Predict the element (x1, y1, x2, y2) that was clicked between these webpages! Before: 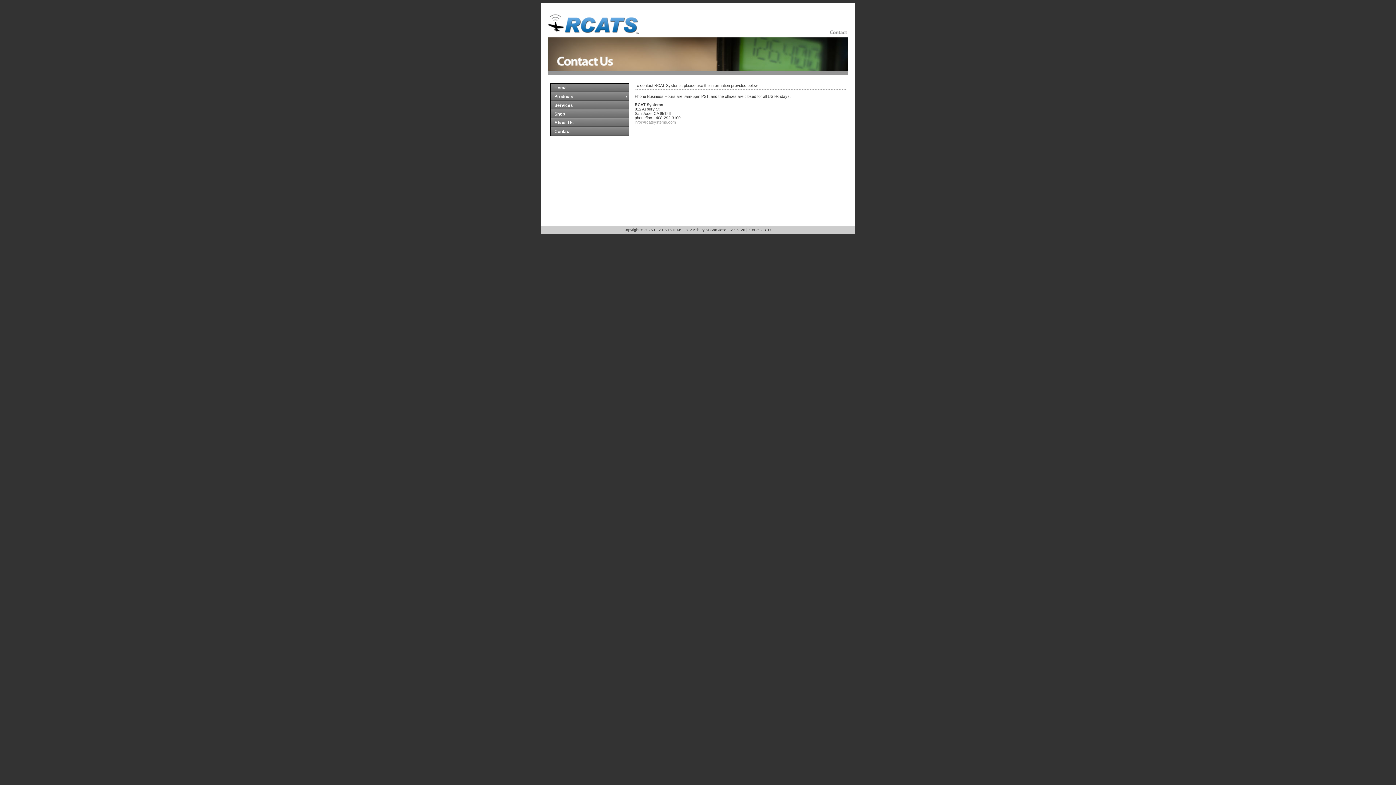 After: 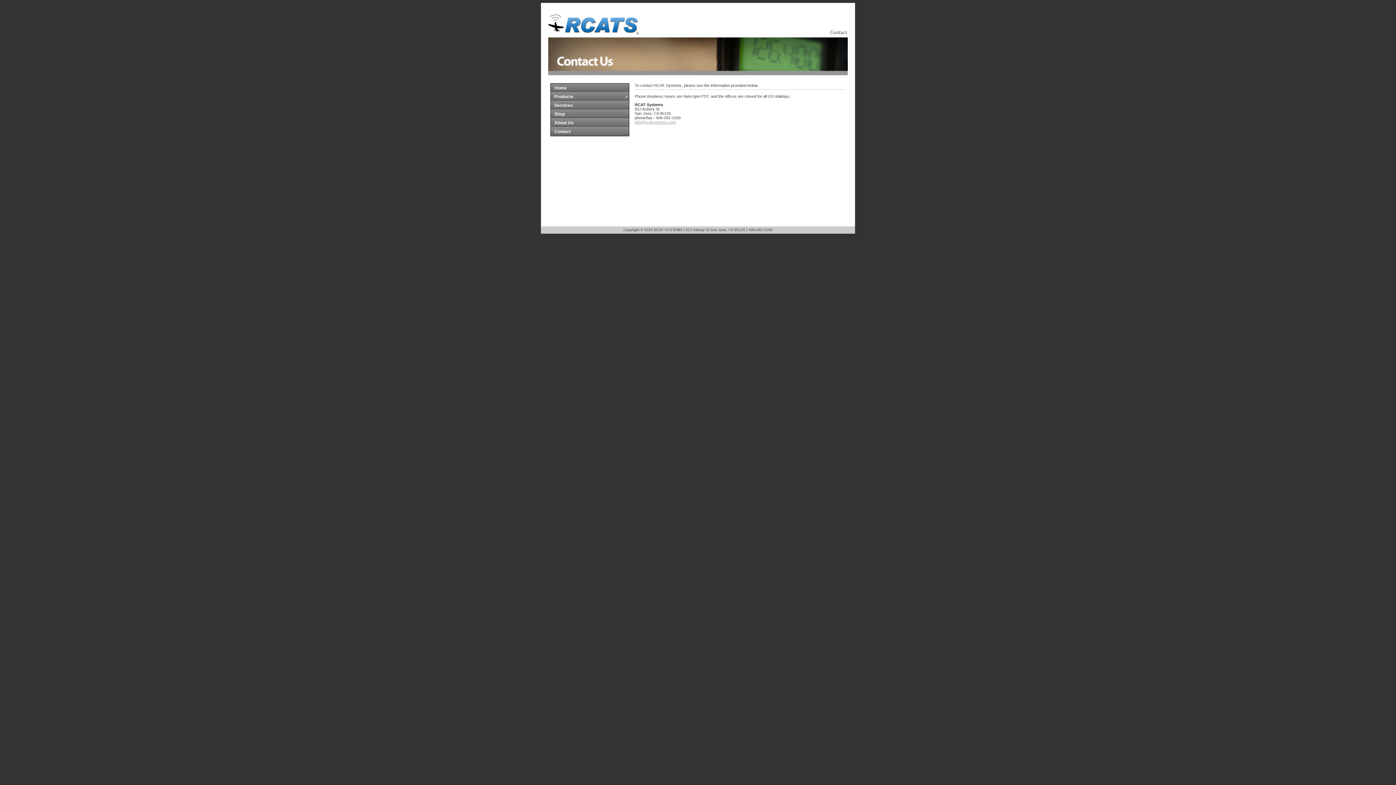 Action: bbox: (550, 127, 629, 136) label: Contact